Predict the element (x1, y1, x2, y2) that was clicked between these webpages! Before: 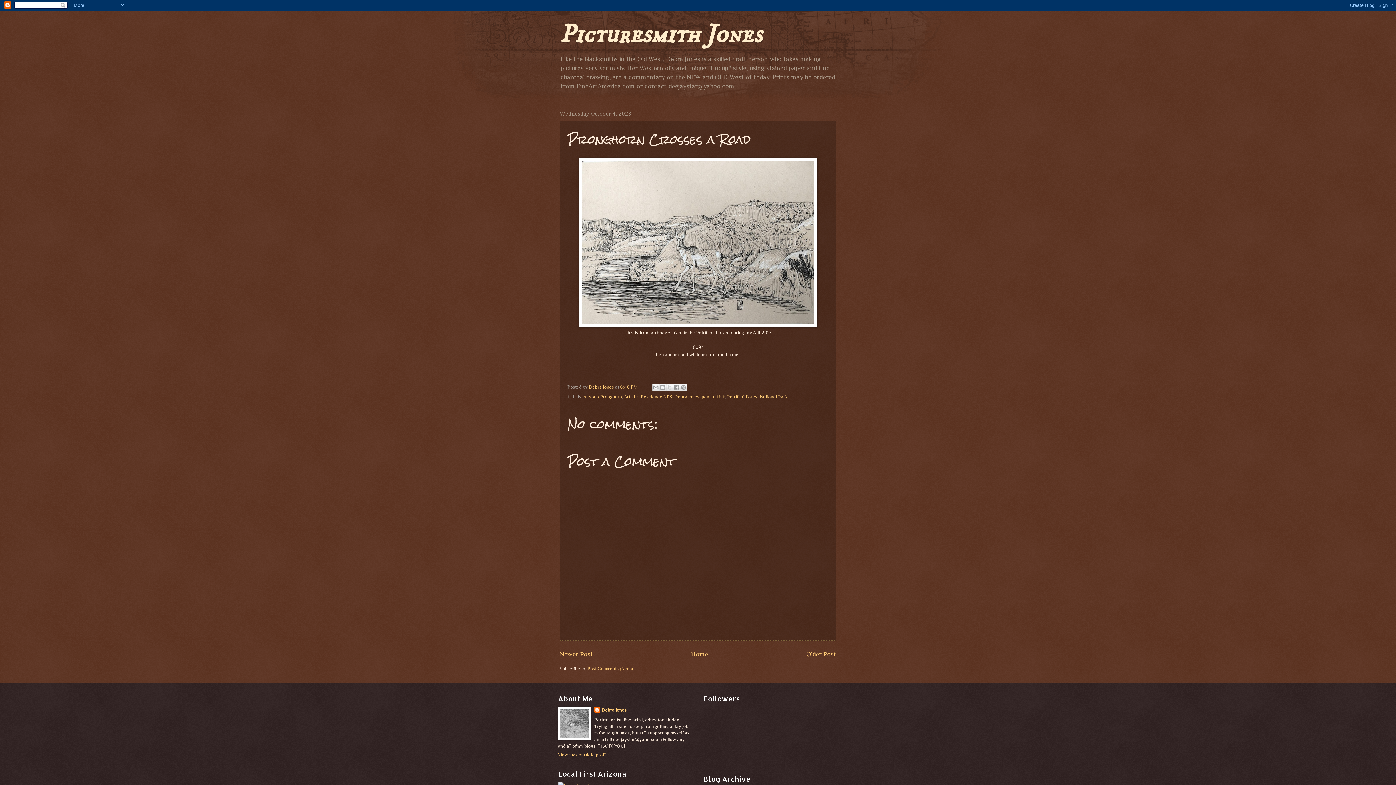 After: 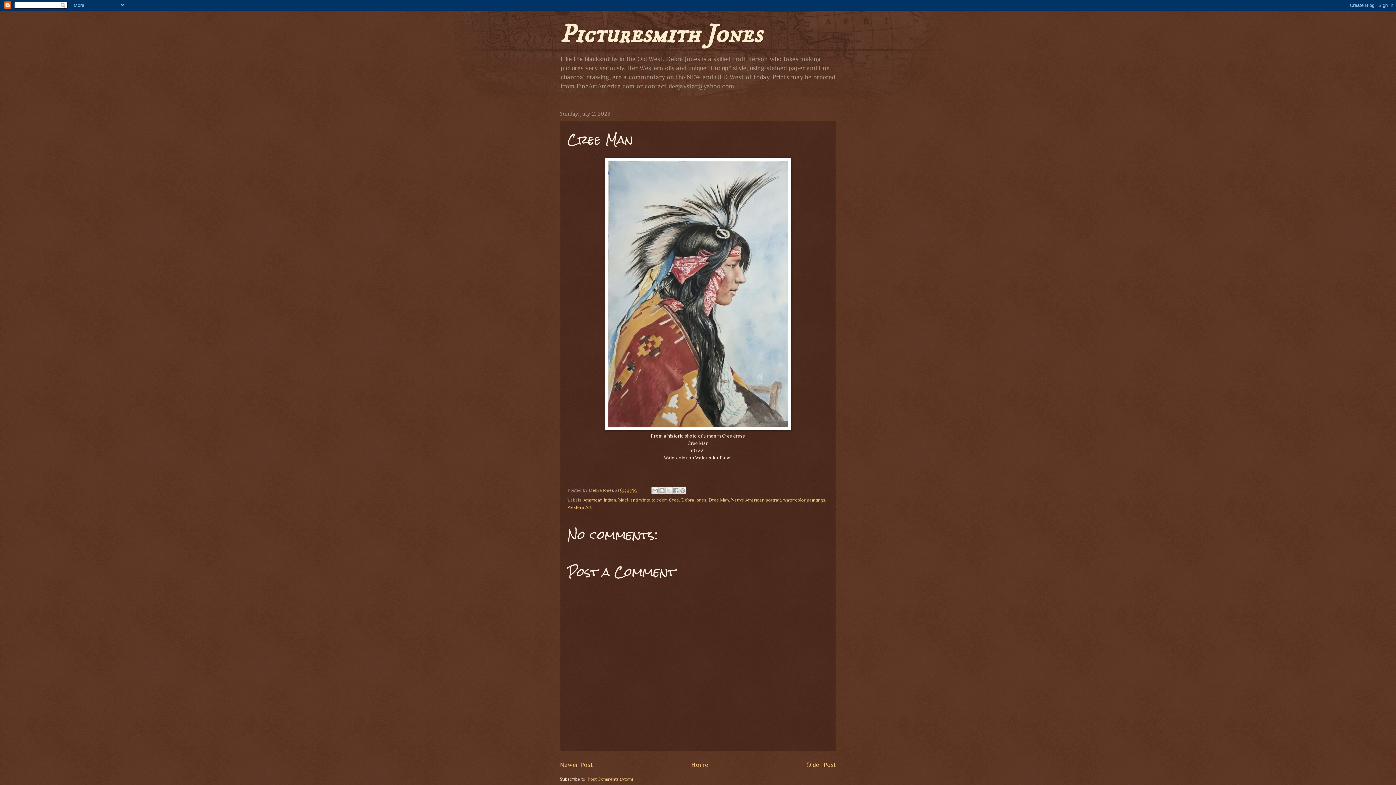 Action: label: Older Post bbox: (806, 650, 836, 658)